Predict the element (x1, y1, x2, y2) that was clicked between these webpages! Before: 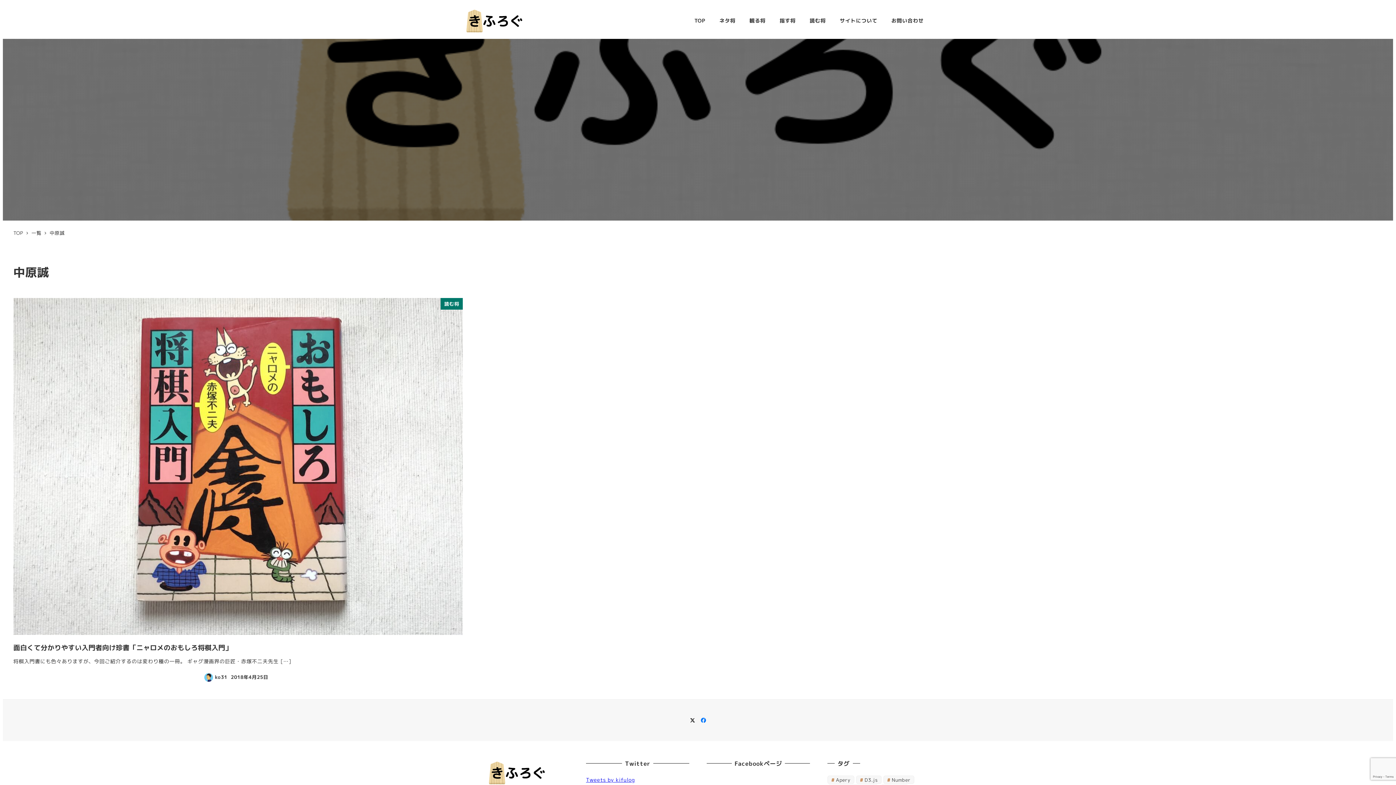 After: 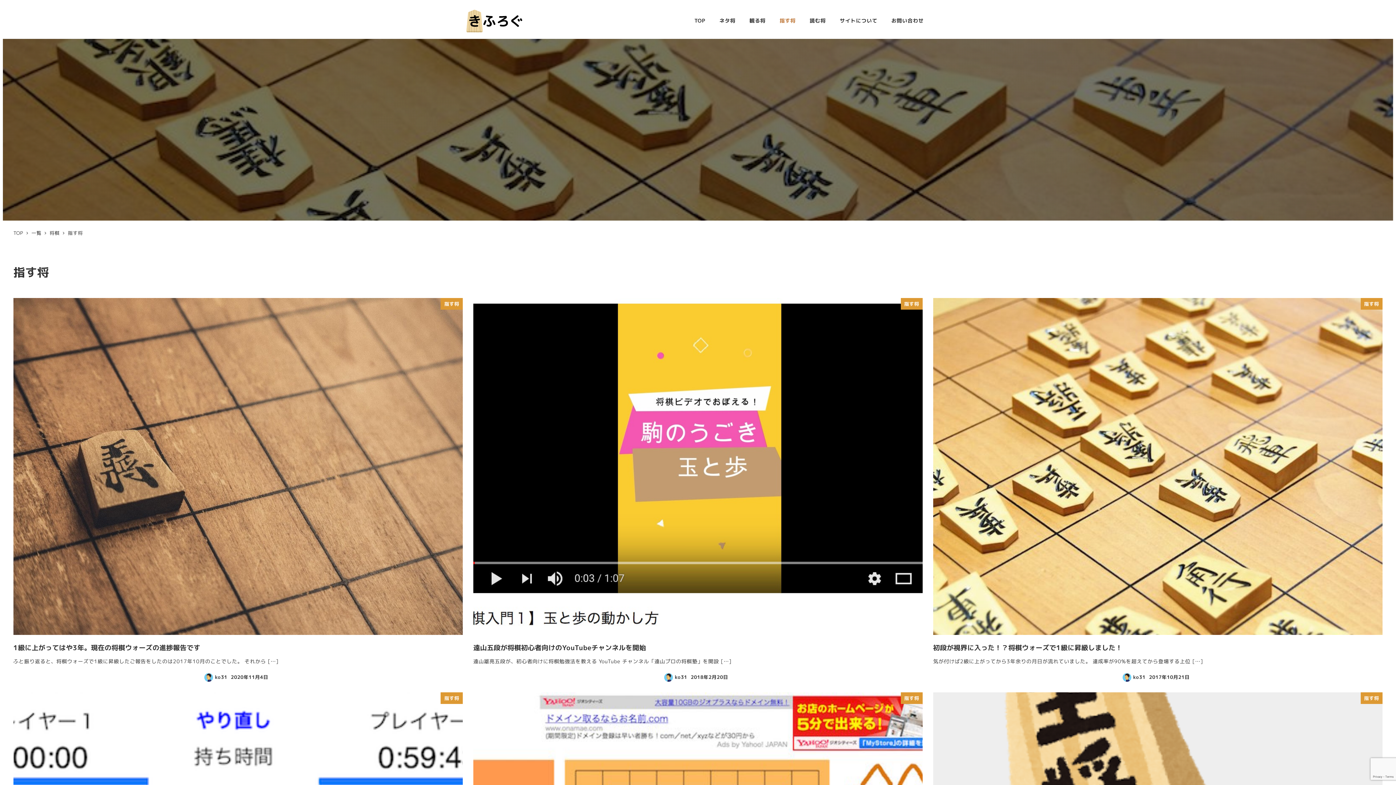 Action: bbox: (772, 9, 802, 32) label: 指す将